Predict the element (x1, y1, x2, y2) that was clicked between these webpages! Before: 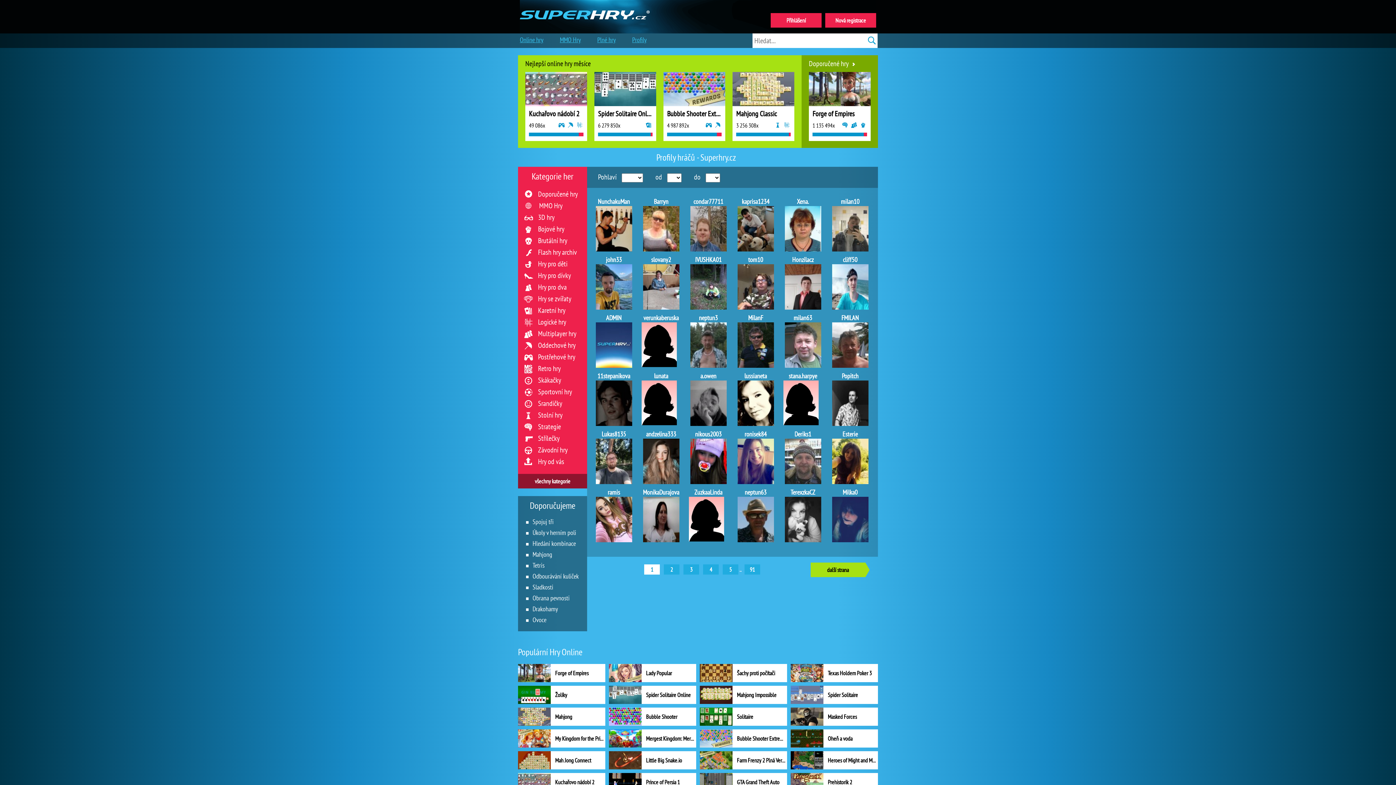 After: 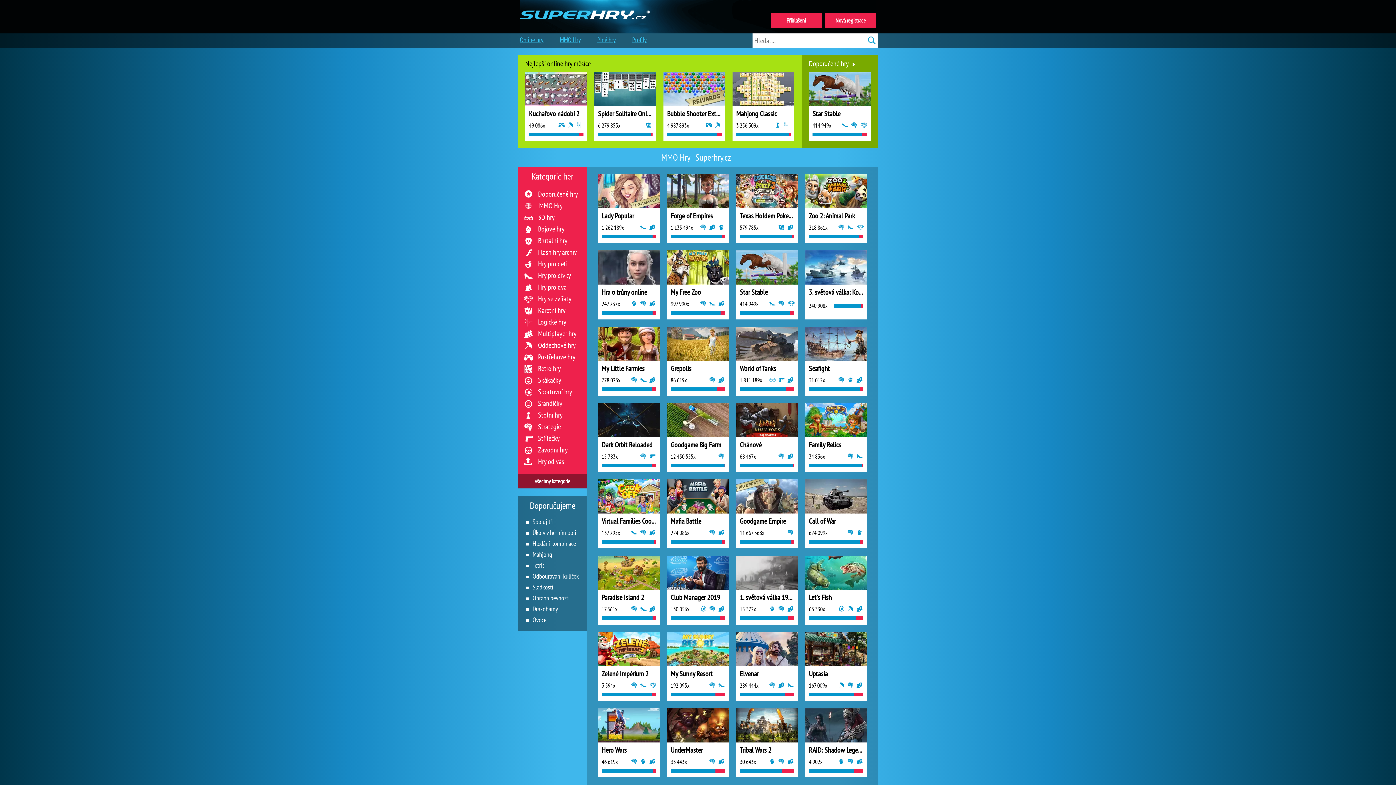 Action: bbox: (539, 201, 562, 210) label: MMO Hry